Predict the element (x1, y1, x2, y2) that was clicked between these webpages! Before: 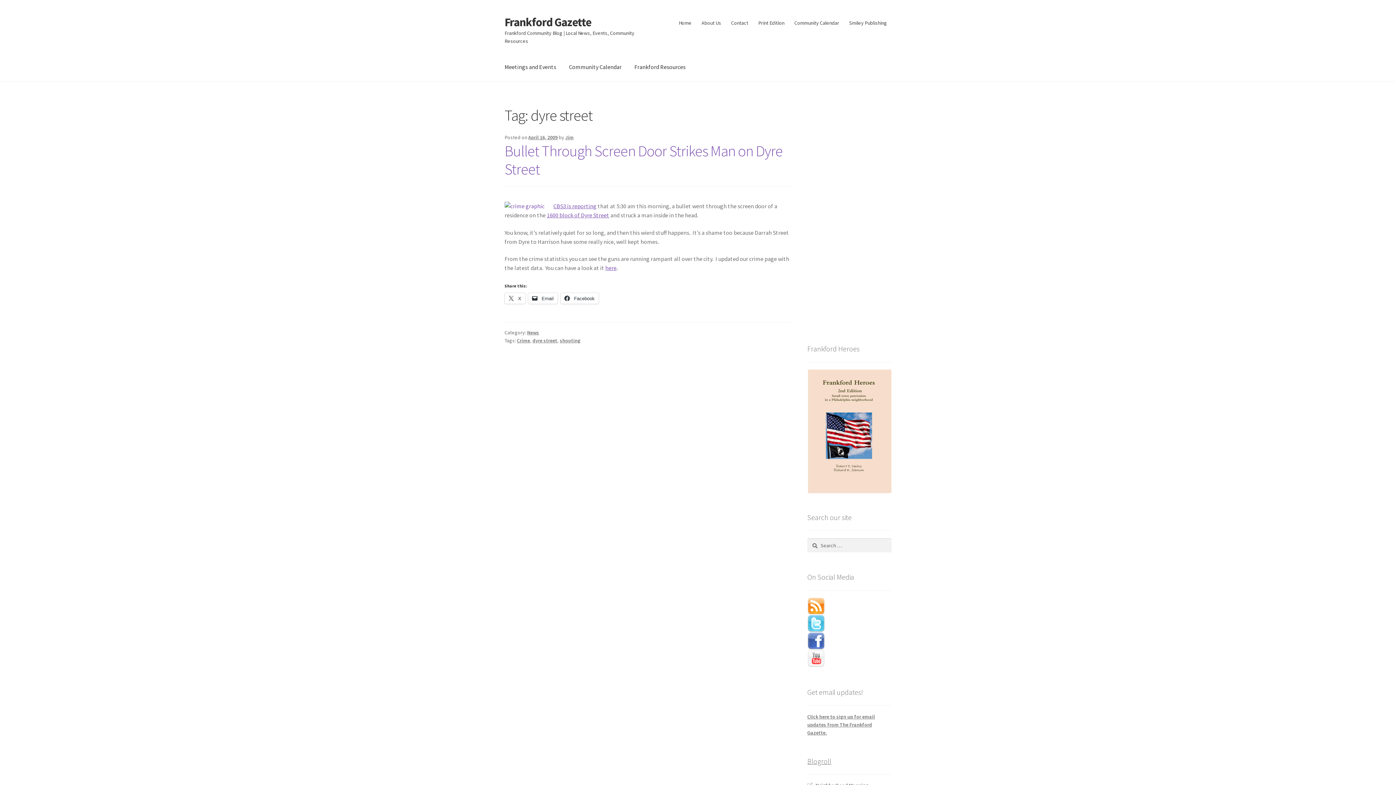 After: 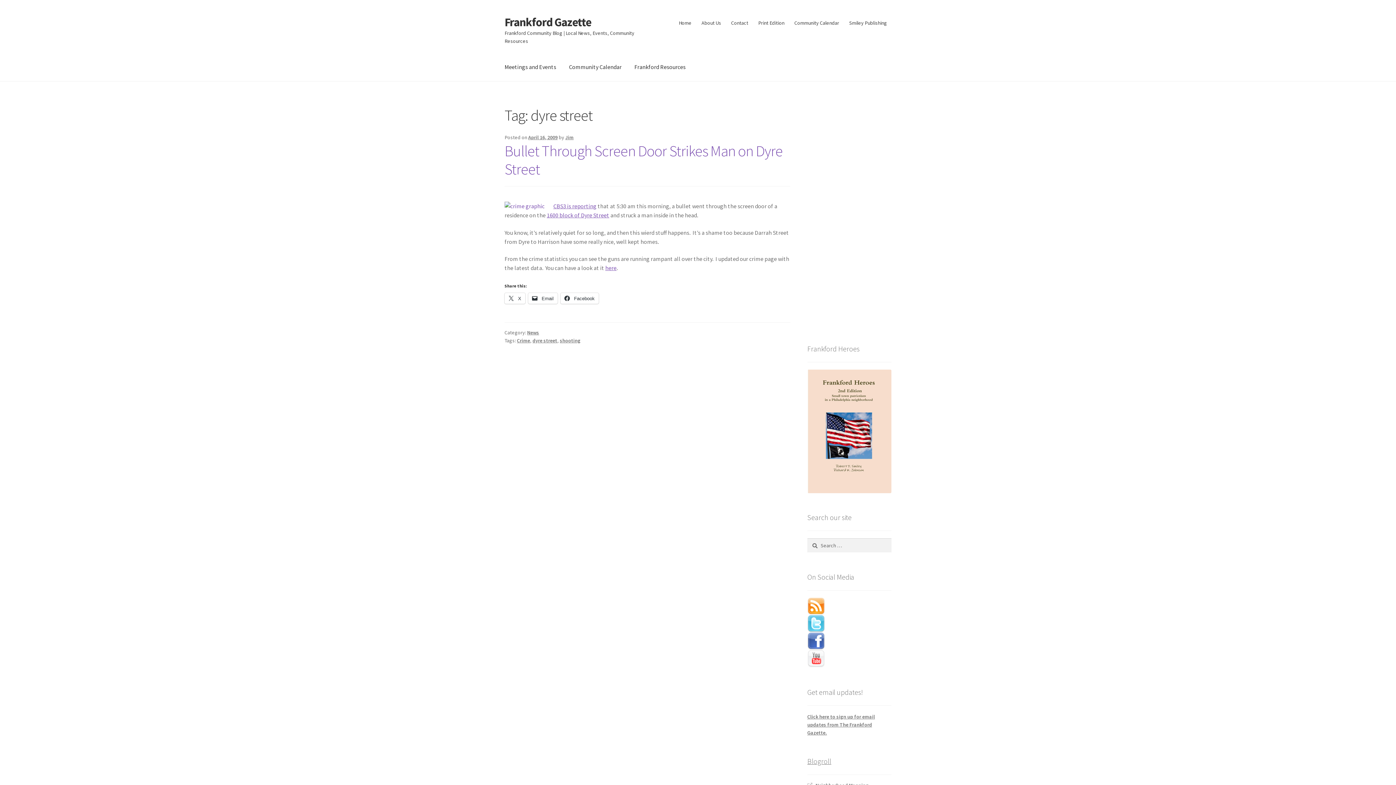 Action: bbox: (807, 615, 891, 633)